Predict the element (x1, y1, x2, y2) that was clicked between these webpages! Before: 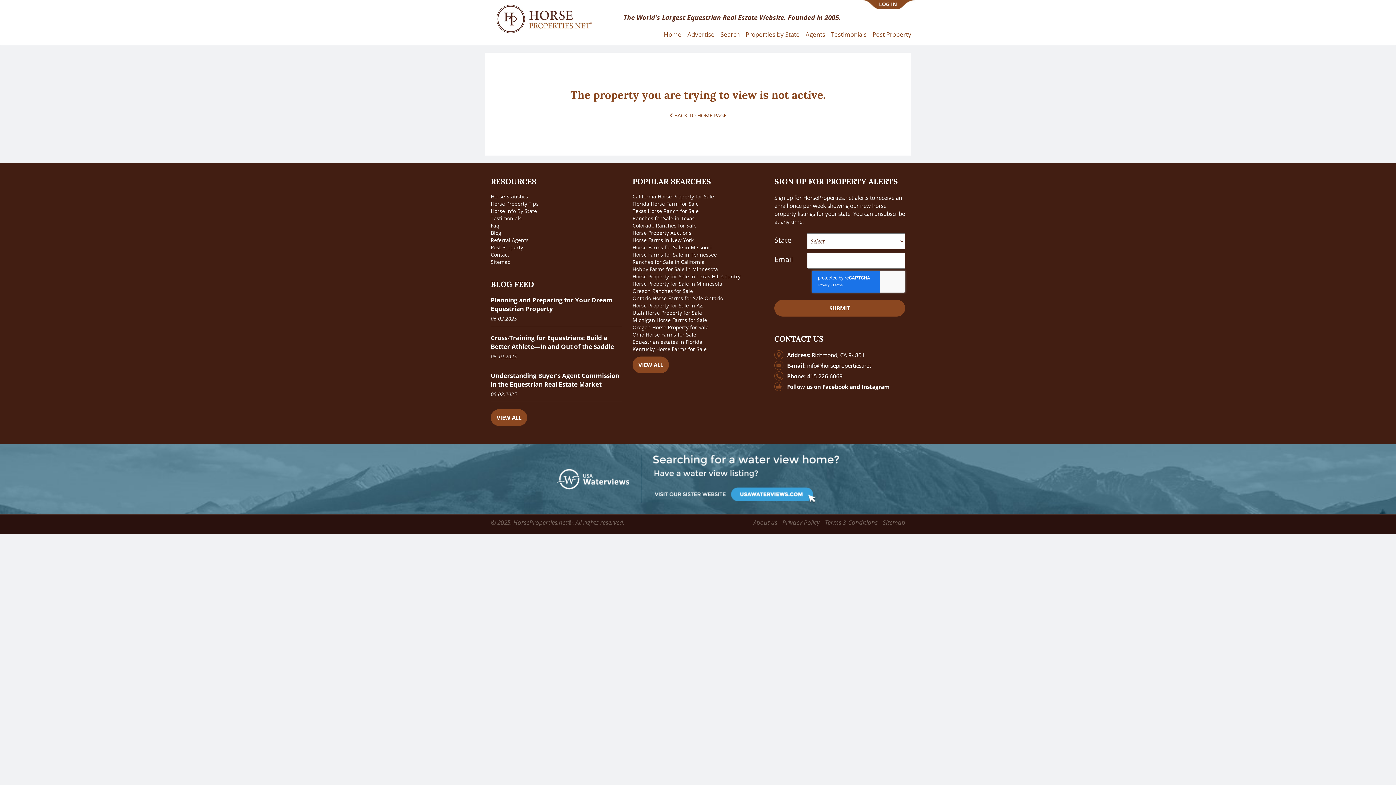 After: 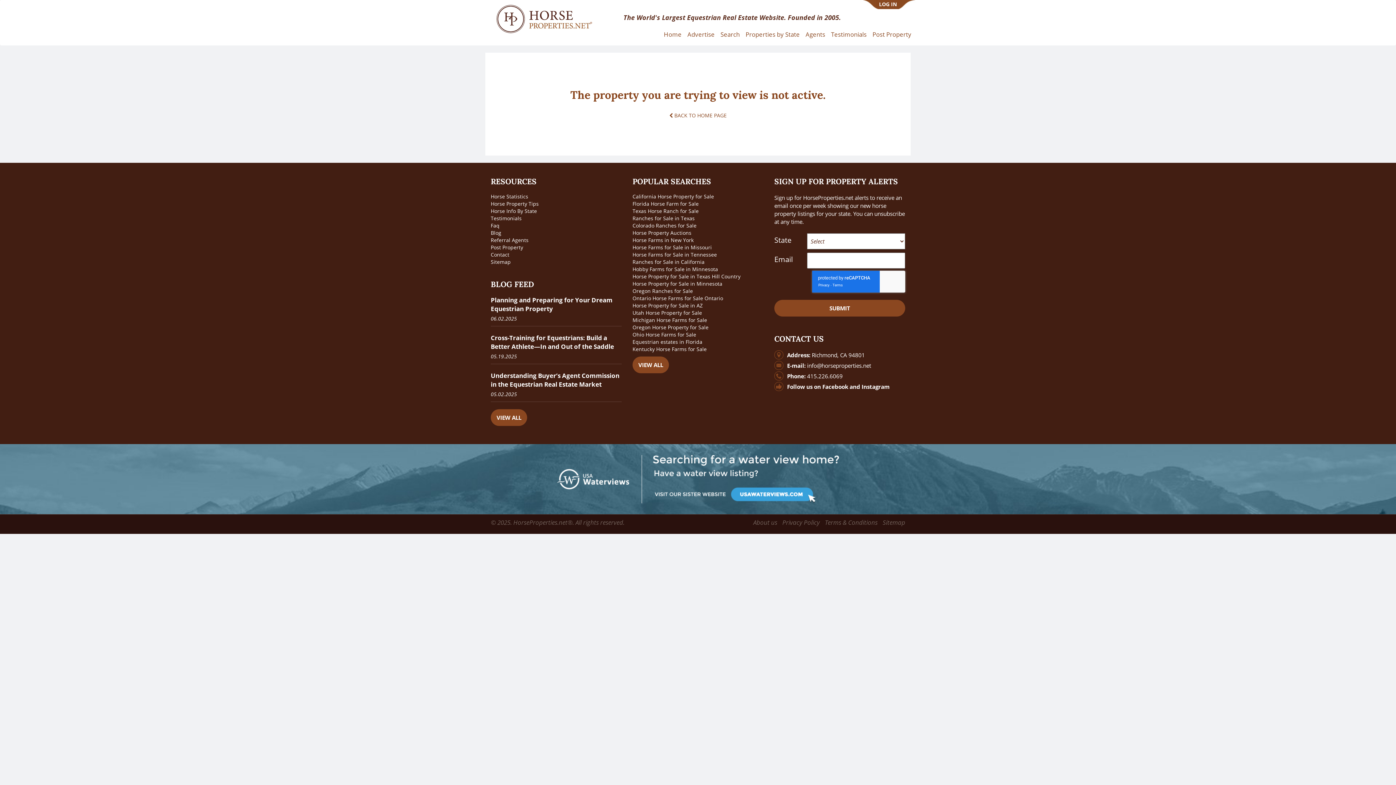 Action: bbox: (490, 455, 905, 503) label:  